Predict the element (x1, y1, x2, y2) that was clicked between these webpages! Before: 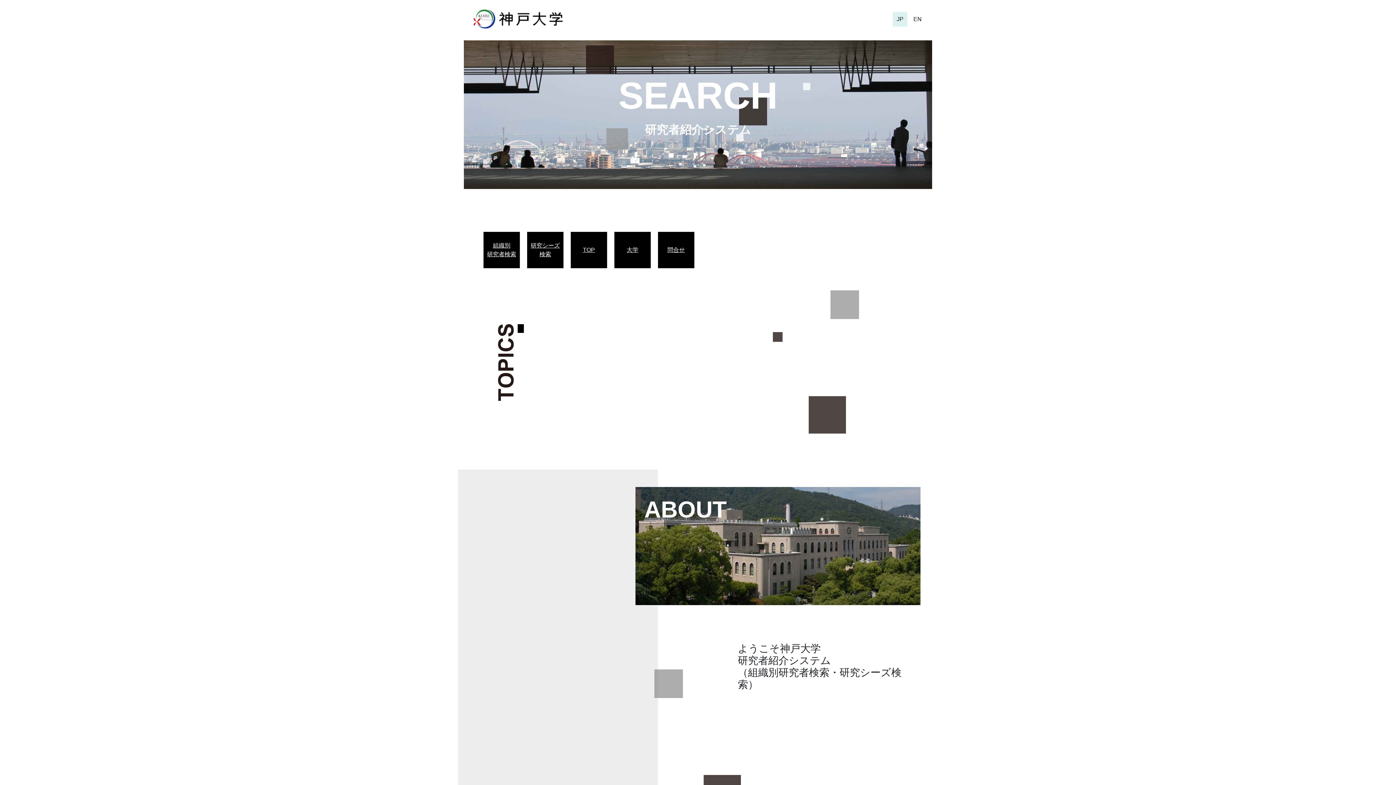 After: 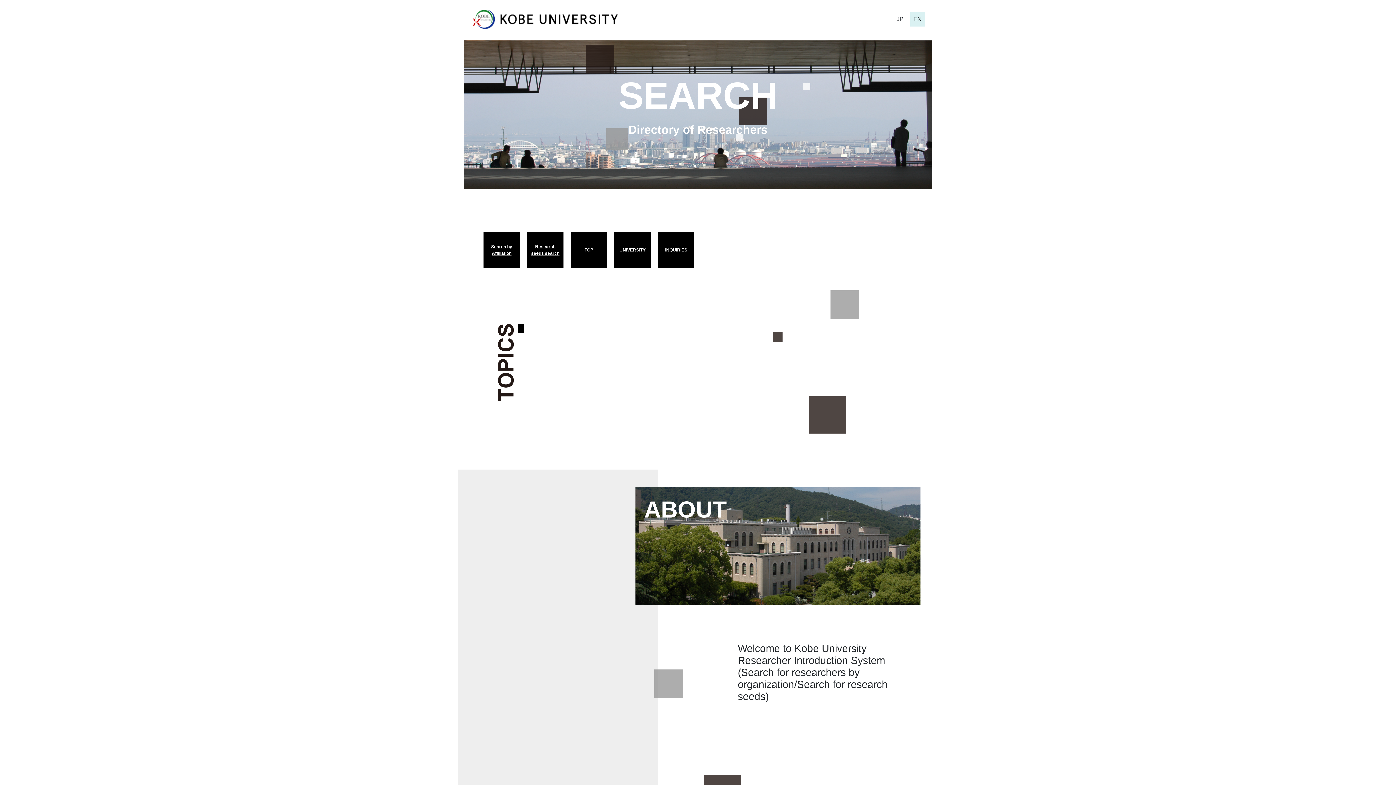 Action: bbox: (910, 11, 925, 26) label: EN